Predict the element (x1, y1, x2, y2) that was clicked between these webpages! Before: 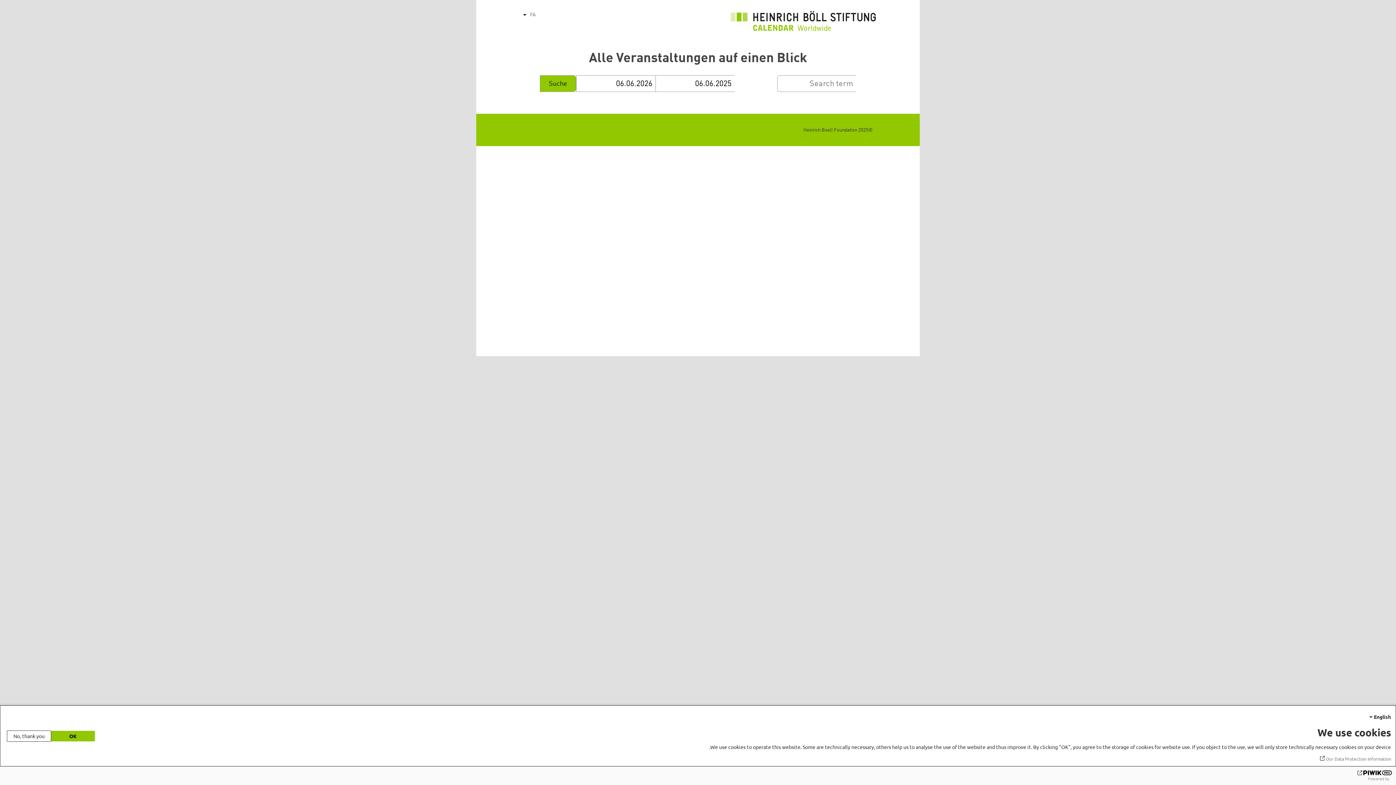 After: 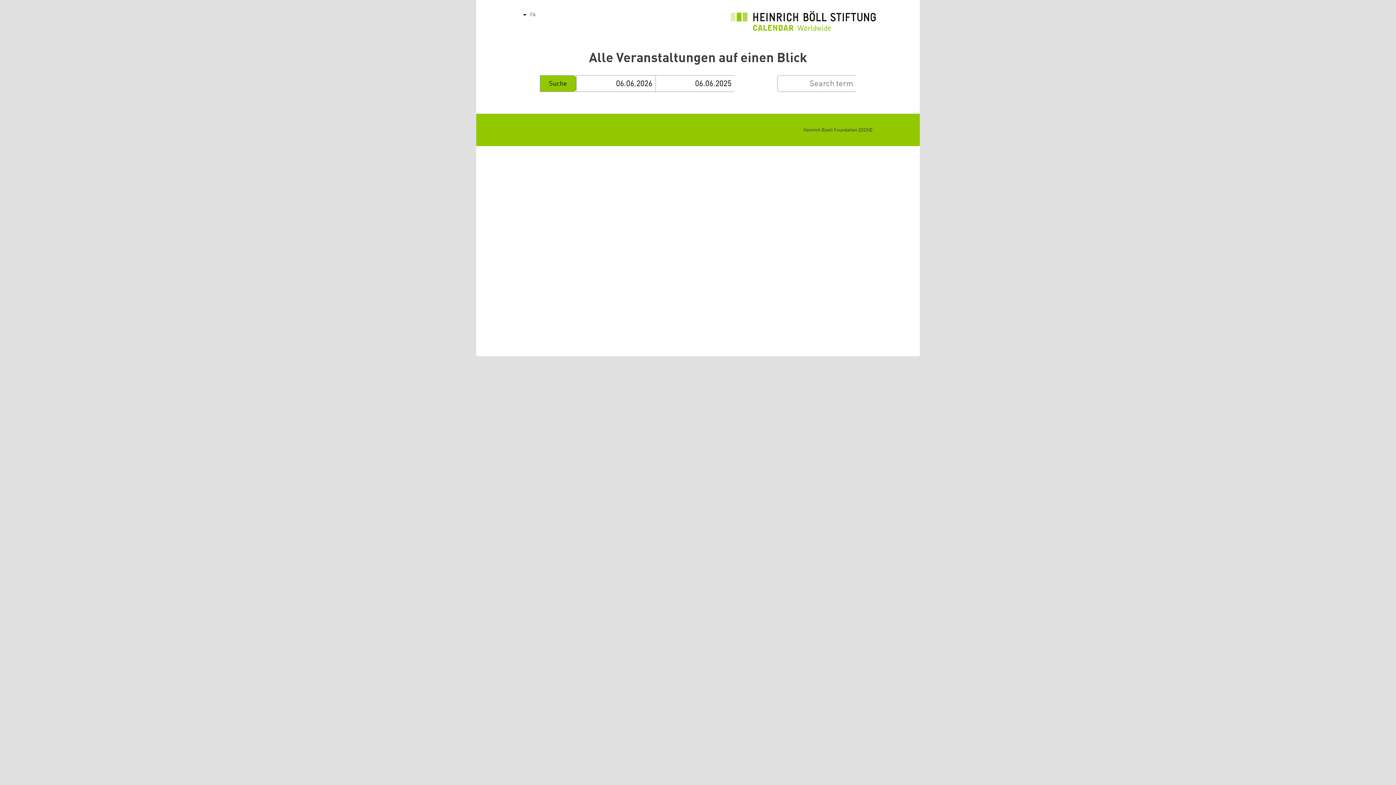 Action: bbox: (51, 731, 94, 741) label: OK